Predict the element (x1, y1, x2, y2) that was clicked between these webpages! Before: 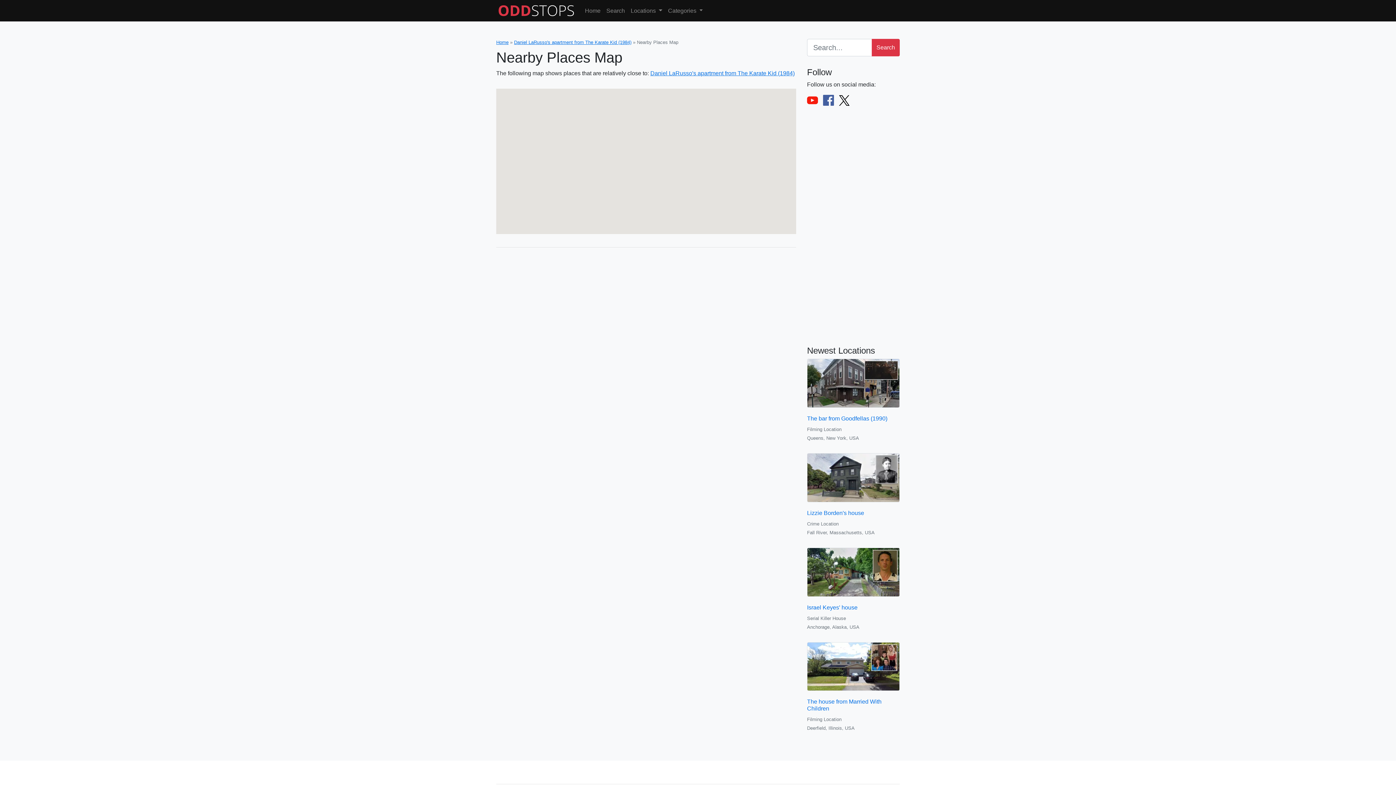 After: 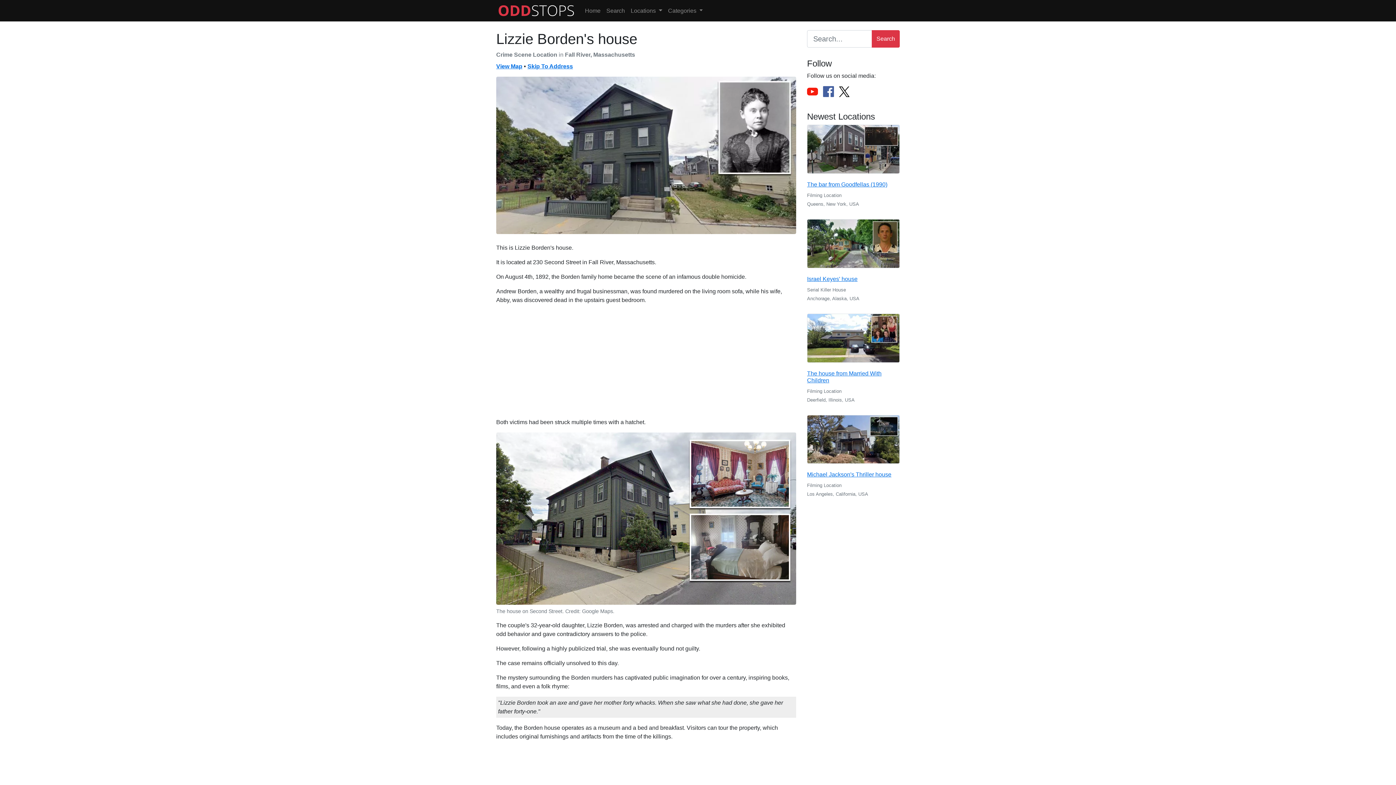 Action: bbox: (807, 510, 864, 516) label: Lizzie Borden's house